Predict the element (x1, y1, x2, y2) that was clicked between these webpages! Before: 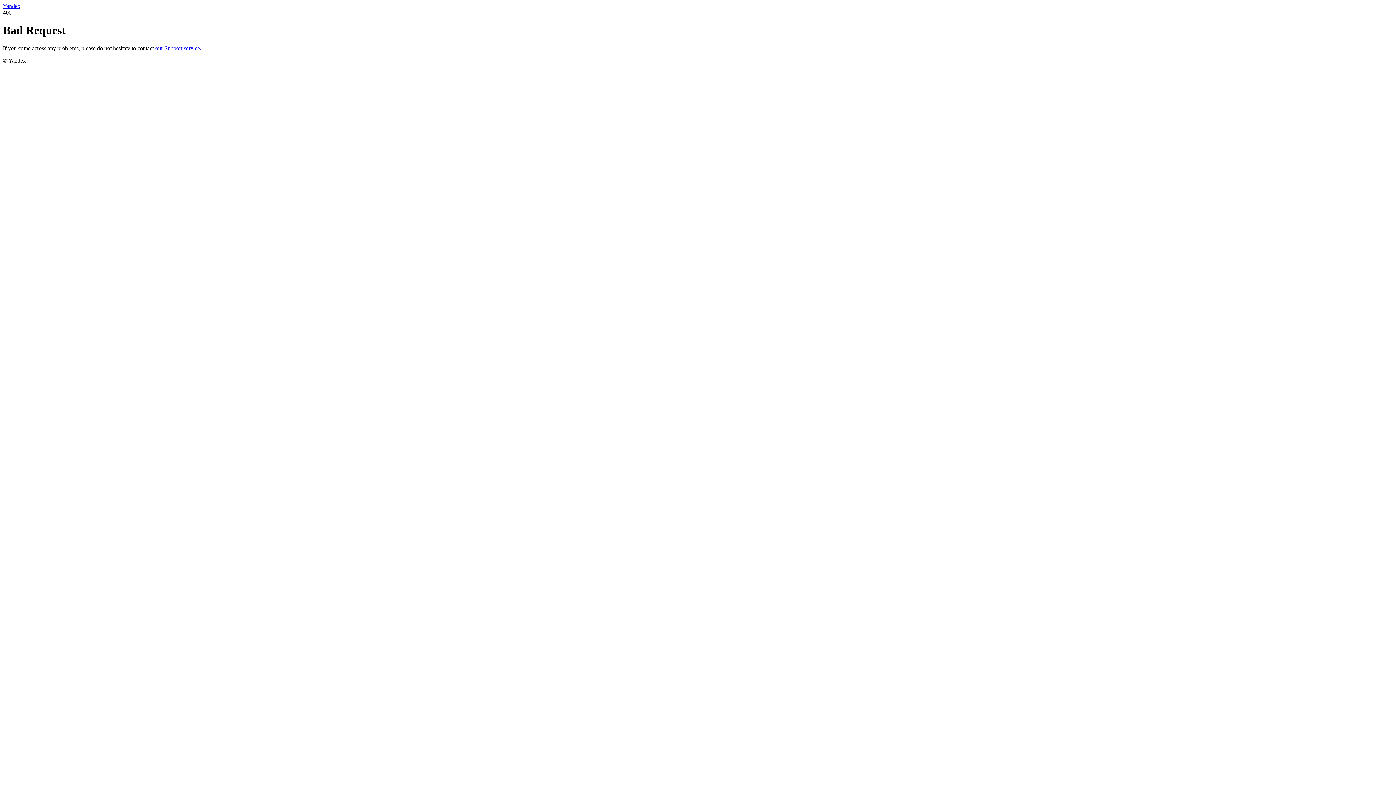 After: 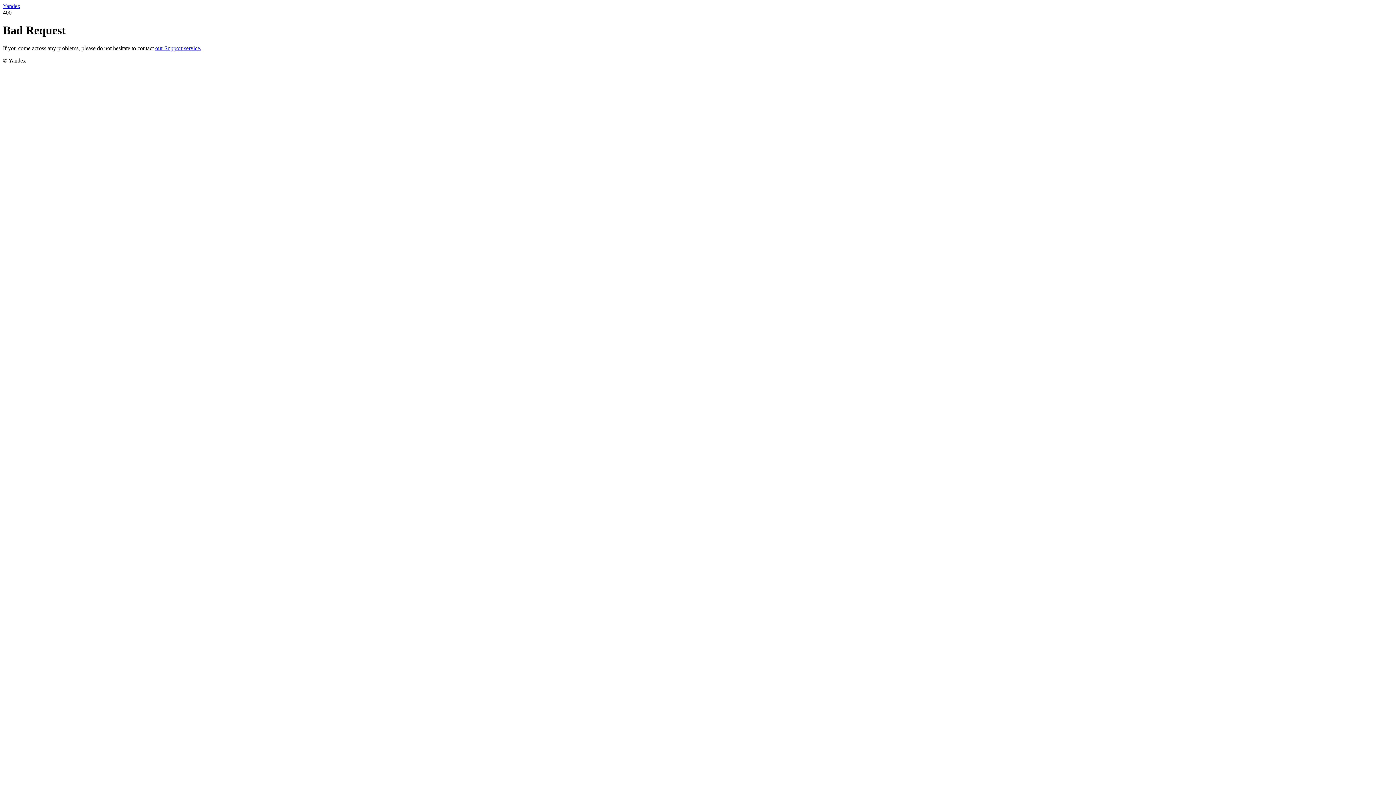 Action: bbox: (2, 2, 20, 9) label: Yandex